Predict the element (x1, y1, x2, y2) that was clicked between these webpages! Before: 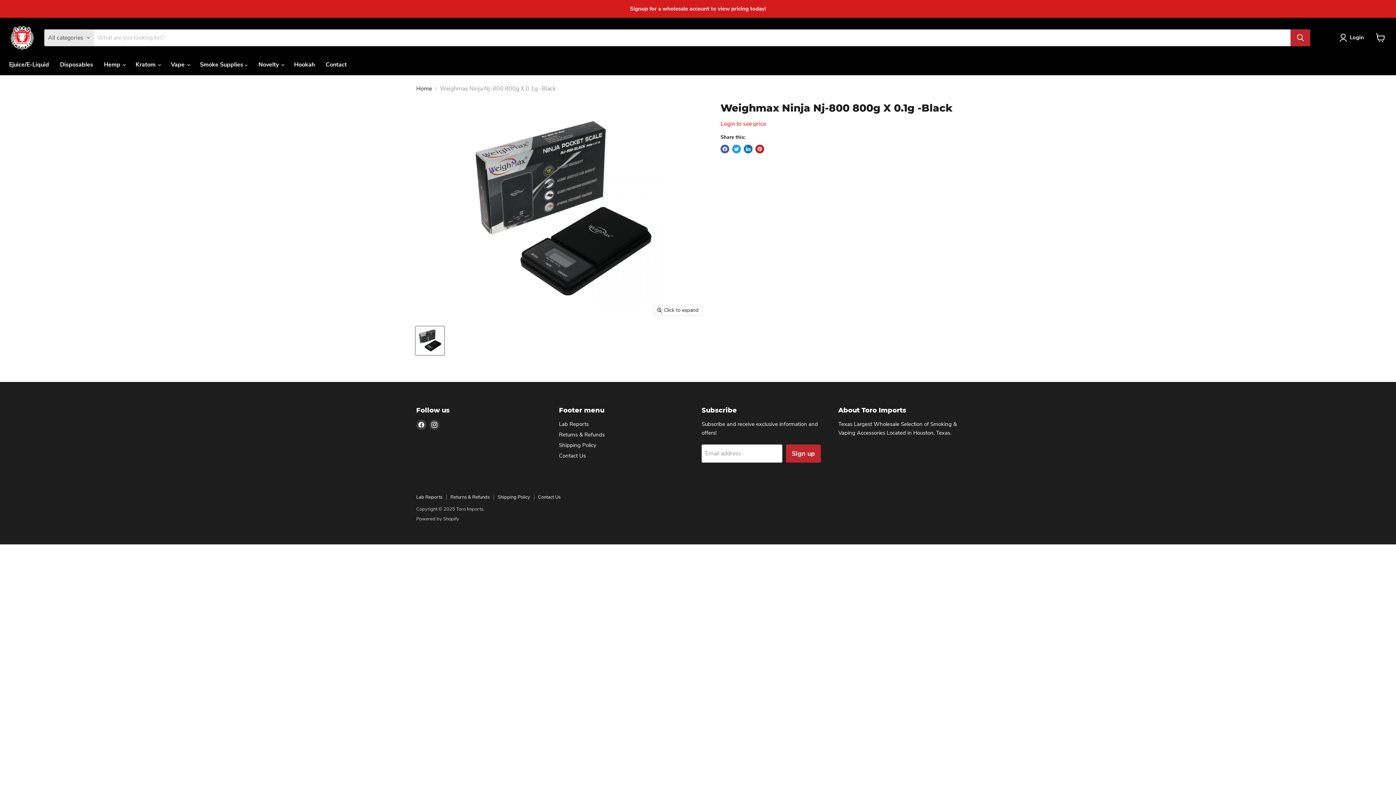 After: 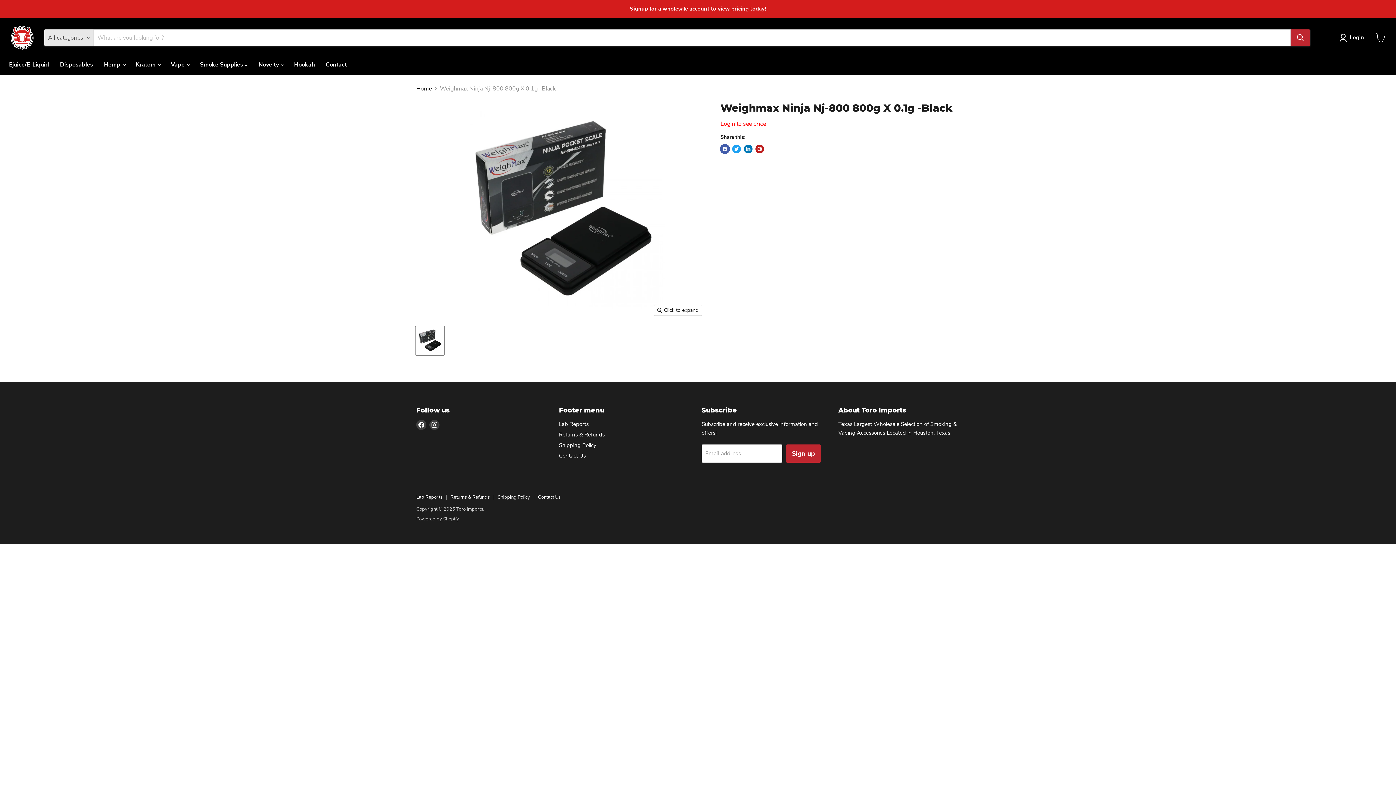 Action: bbox: (720, 144, 729, 153) label: Share on Facebook